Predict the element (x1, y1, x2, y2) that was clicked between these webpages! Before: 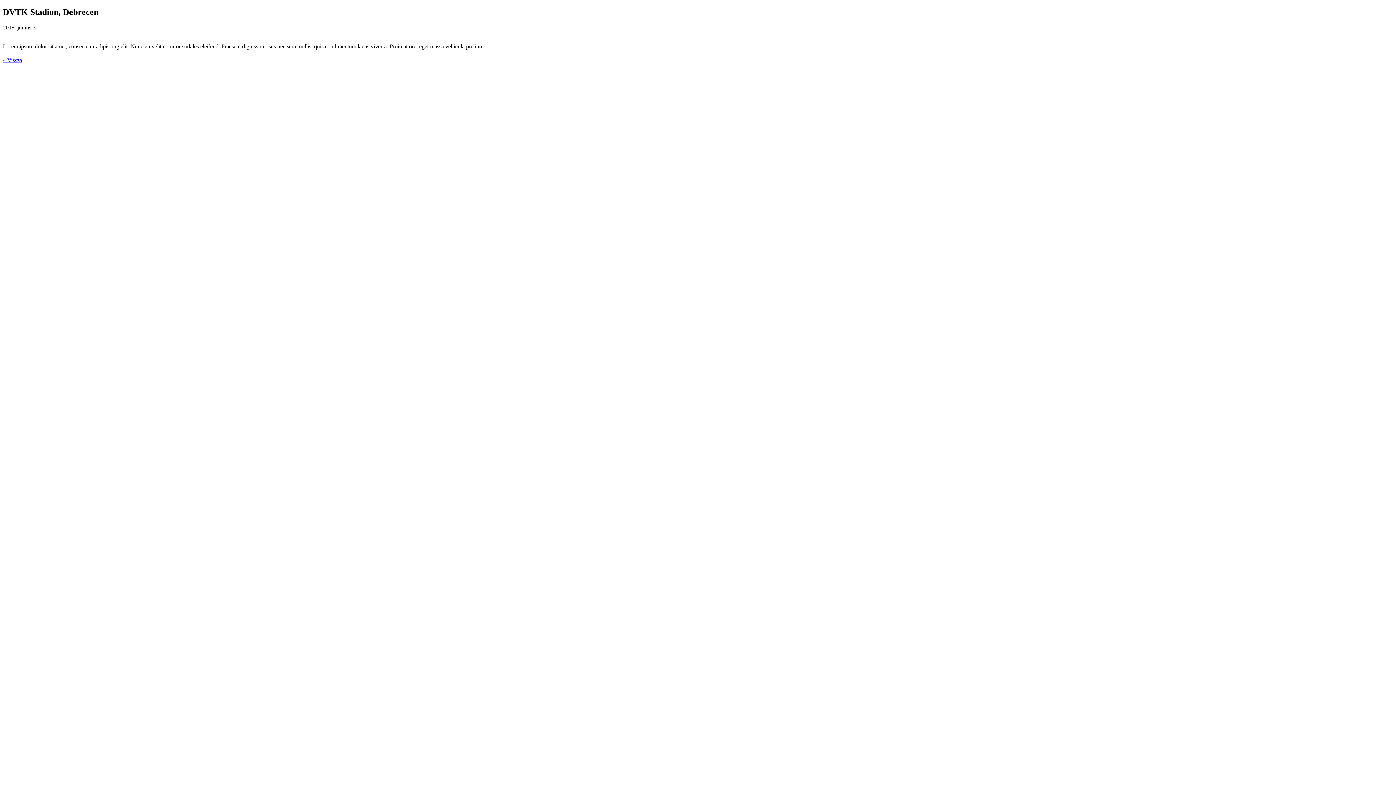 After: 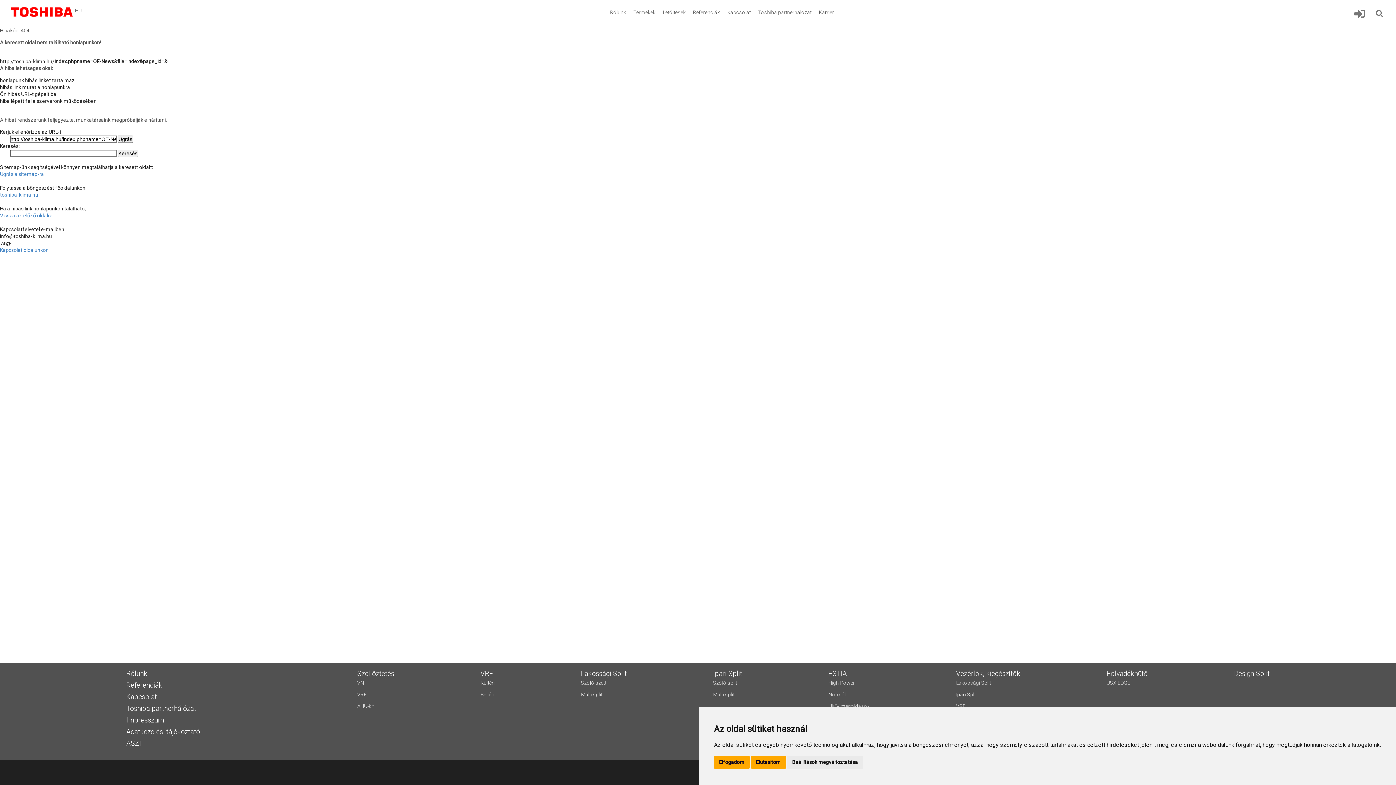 Action: label: « Vissza bbox: (2, 57, 22, 63)